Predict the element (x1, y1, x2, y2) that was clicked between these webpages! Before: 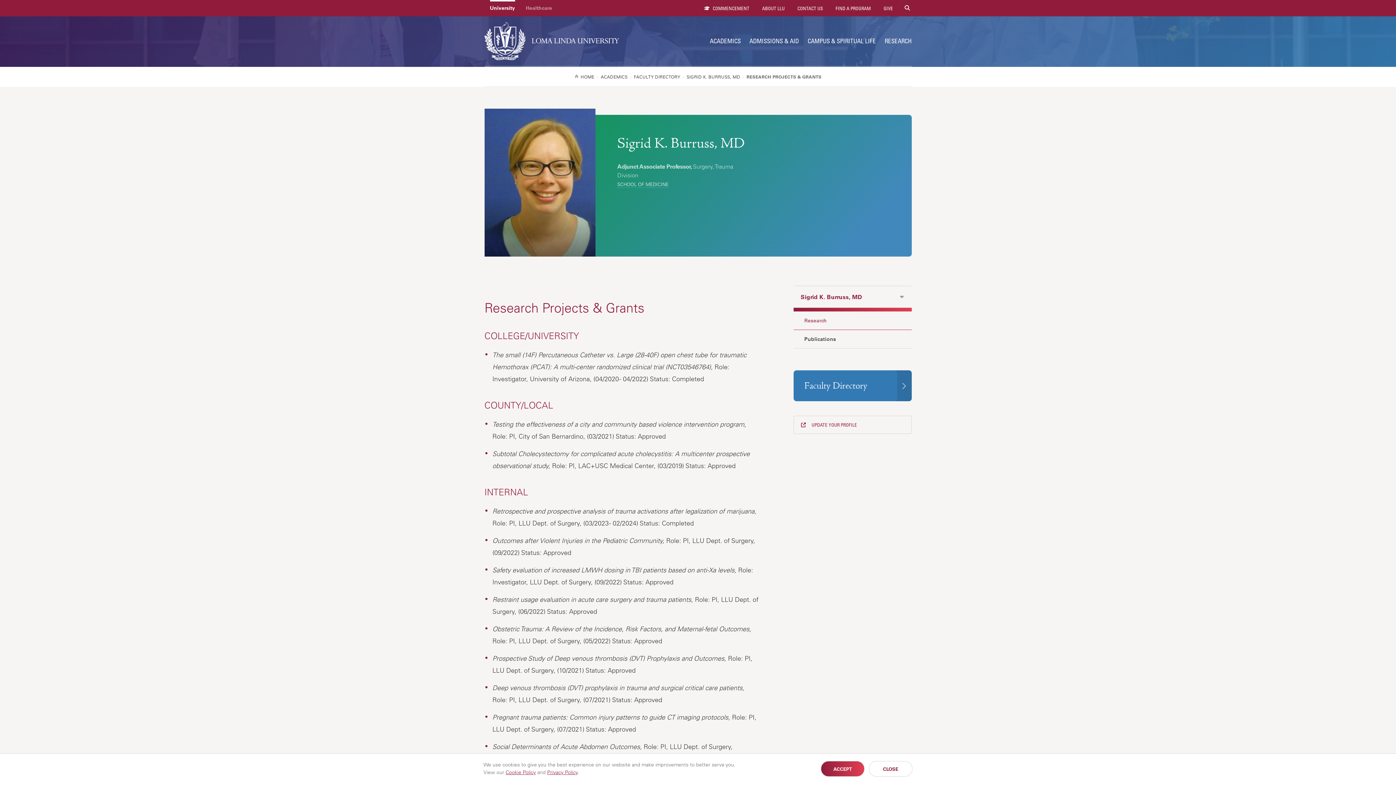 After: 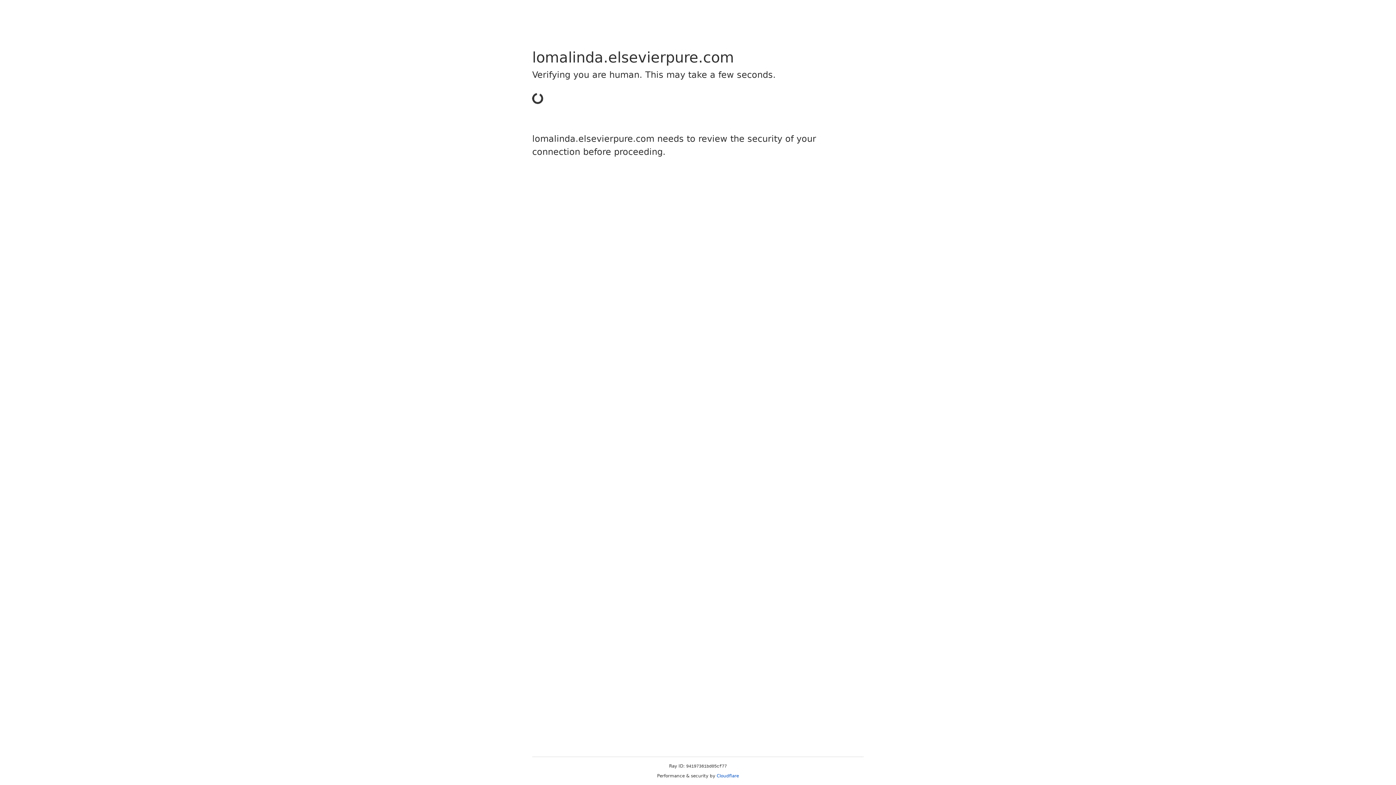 Action: bbox: (793, 330, 911, 348) label: Publications